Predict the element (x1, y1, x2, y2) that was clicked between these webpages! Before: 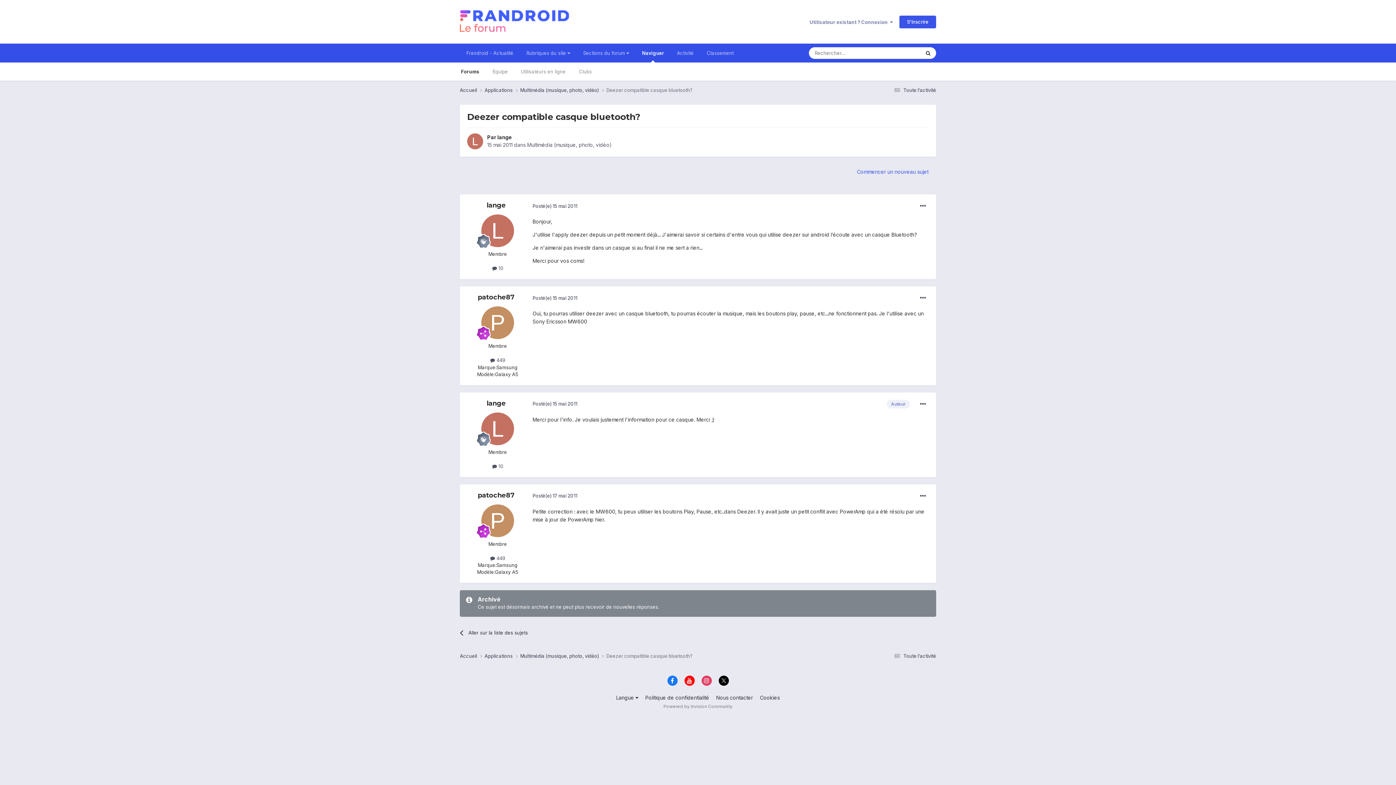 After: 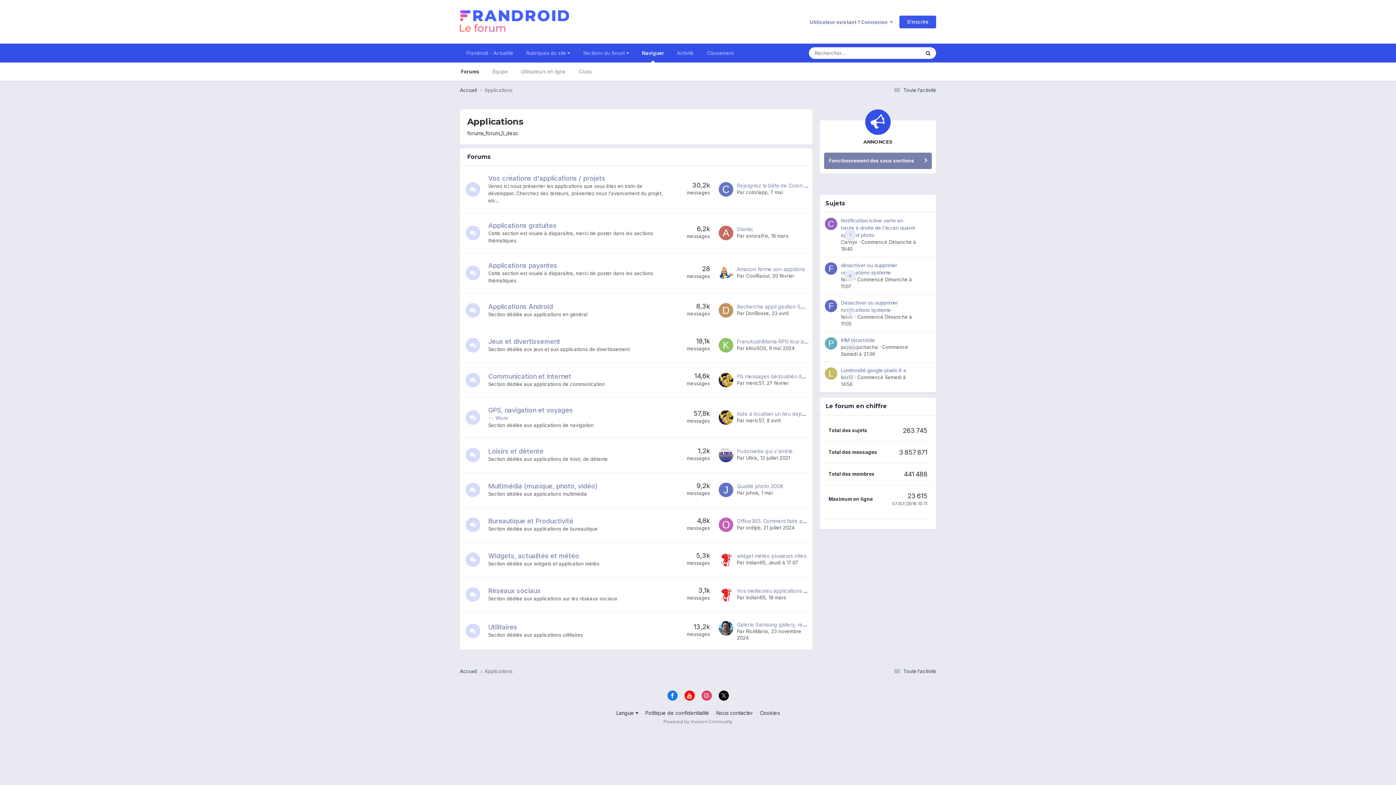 Action: bbox: (484, 653, 520, 659) label: Applications 